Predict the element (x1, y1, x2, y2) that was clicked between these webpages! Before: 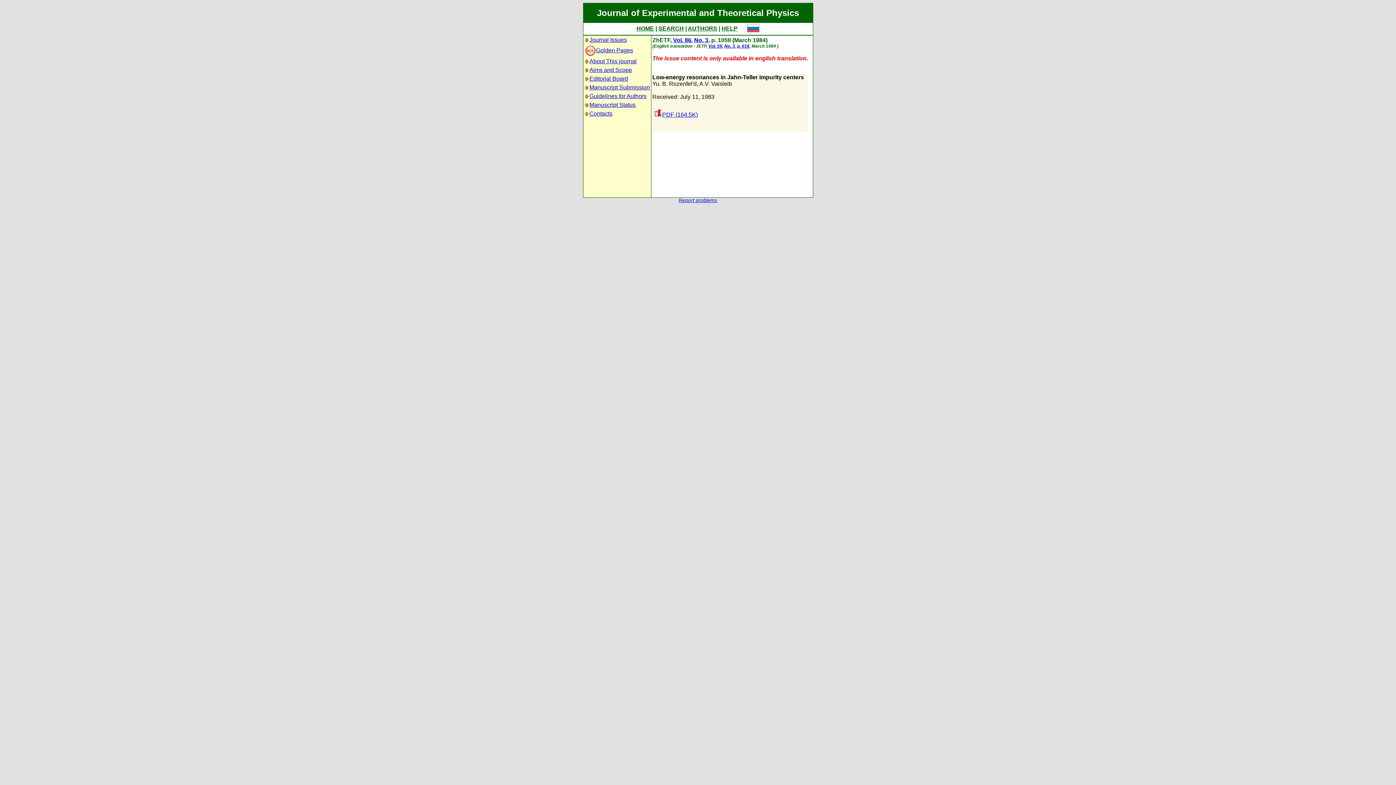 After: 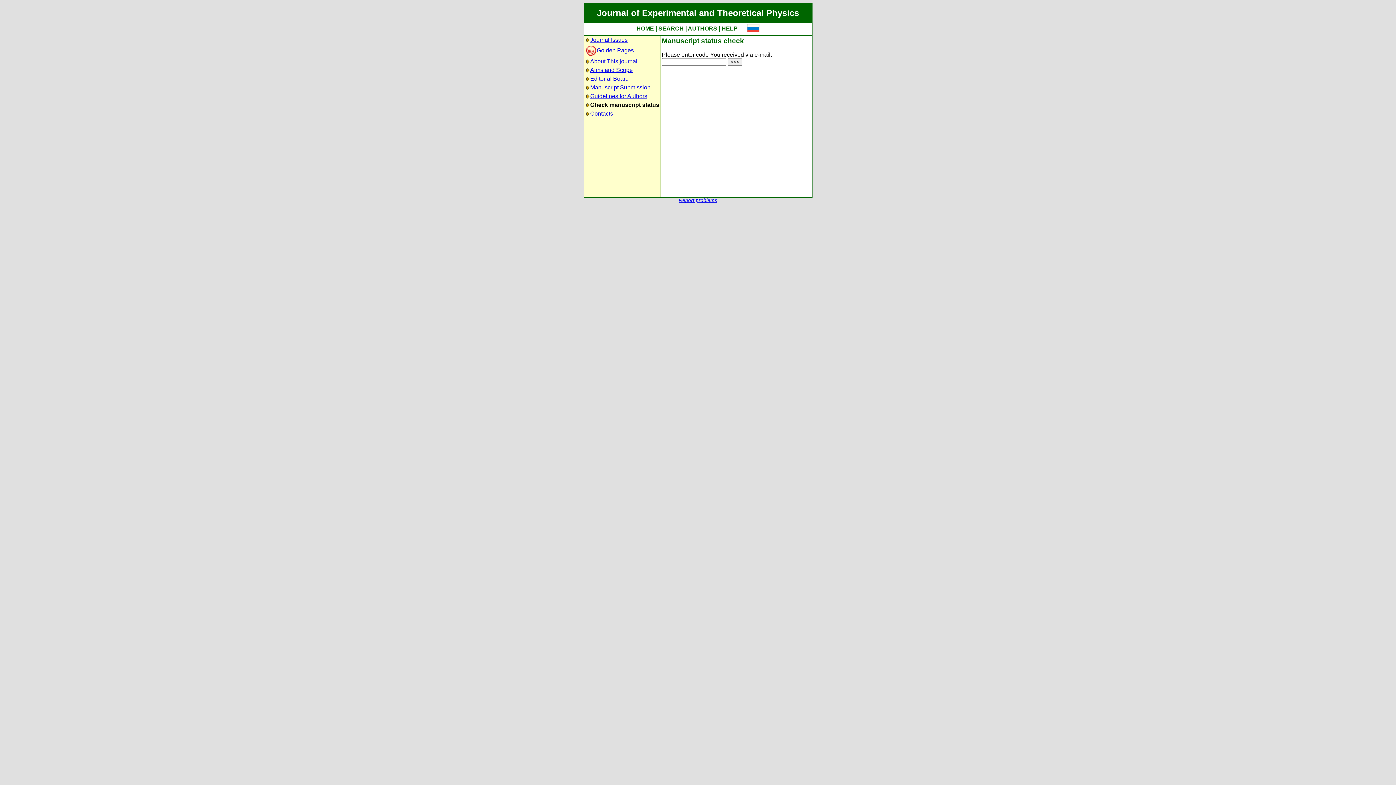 Action: label: Manuscript Status bbox: (589, 101, 635, 108)